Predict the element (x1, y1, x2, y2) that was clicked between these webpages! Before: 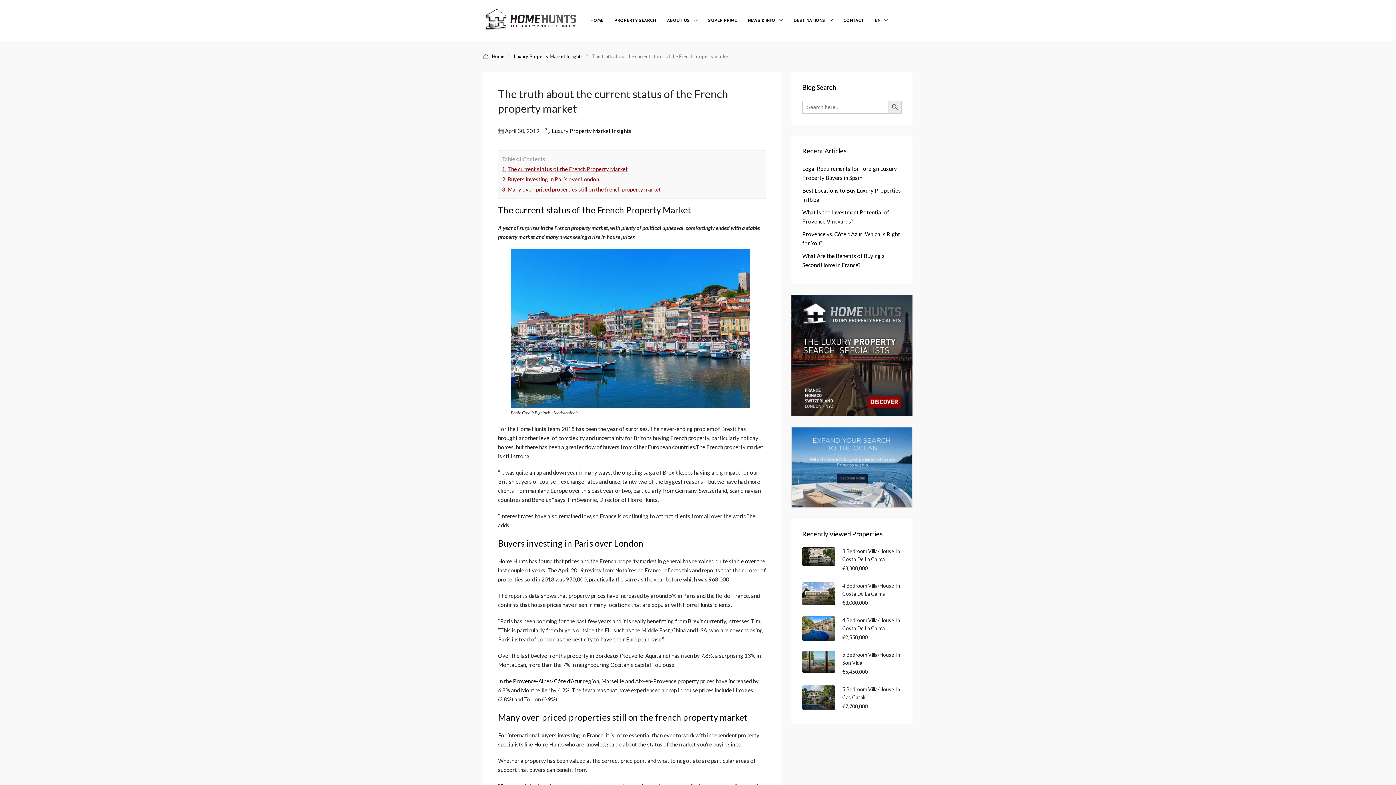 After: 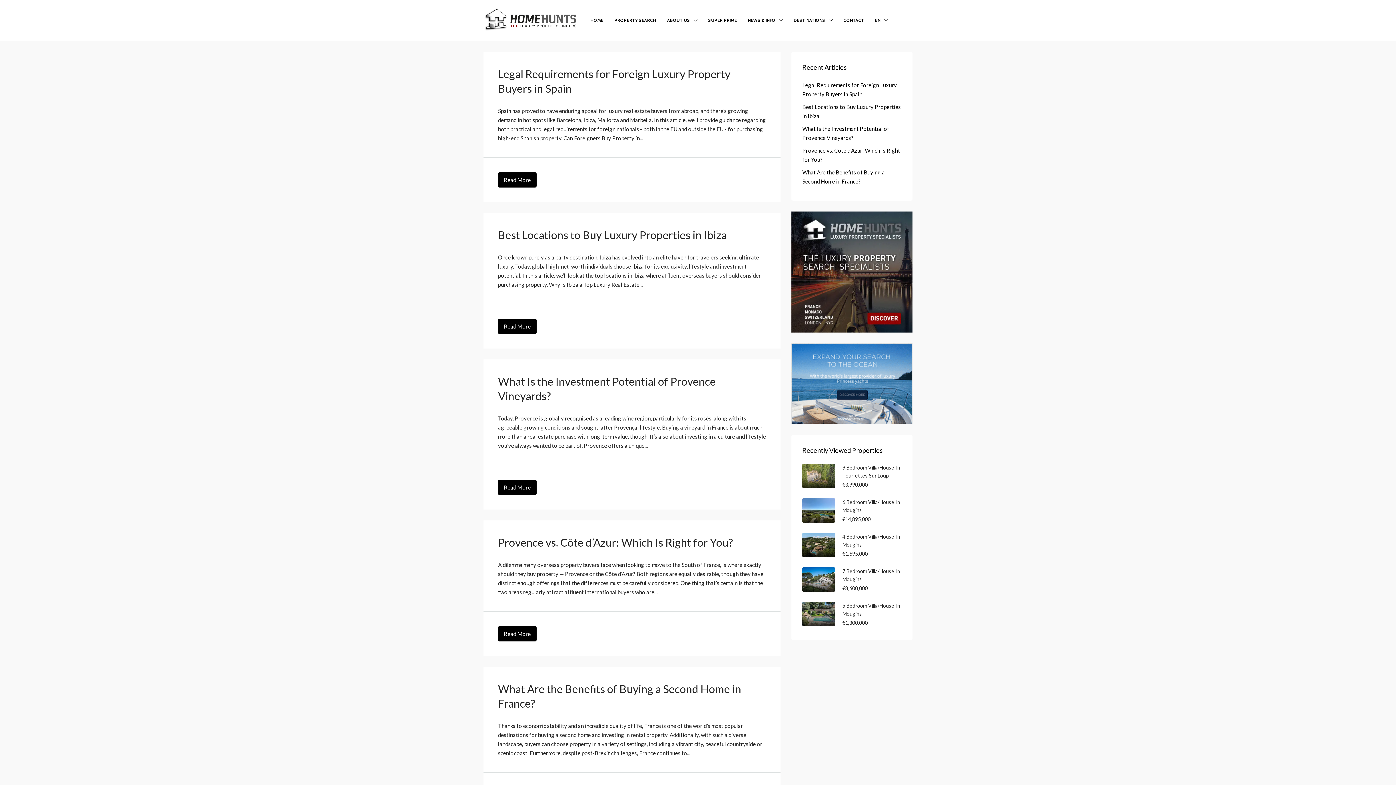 Action: label: Search Button bbox: (888, 100, 901, 113)